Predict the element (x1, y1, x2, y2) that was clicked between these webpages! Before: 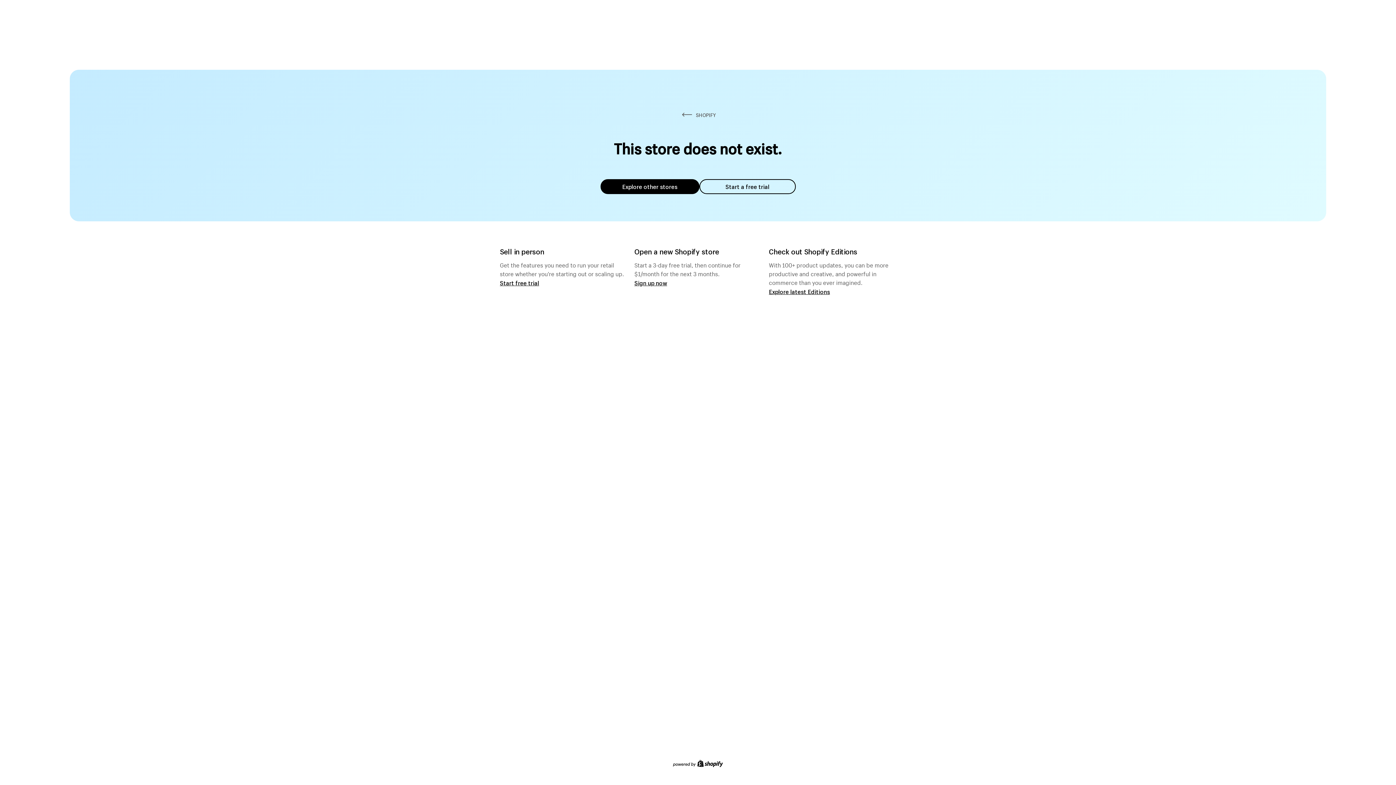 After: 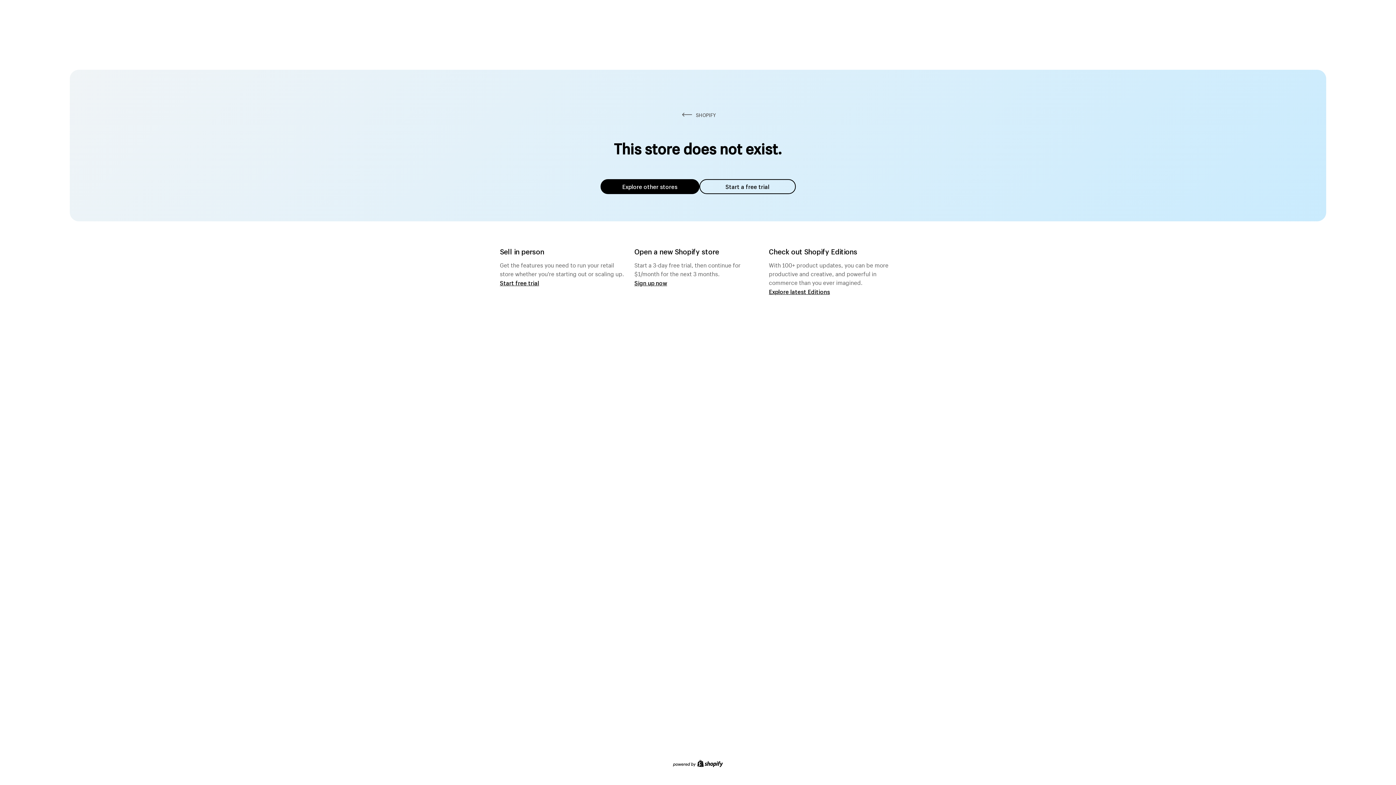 Action: label: Explore other stores bbox: (600, 179, 699, 194)